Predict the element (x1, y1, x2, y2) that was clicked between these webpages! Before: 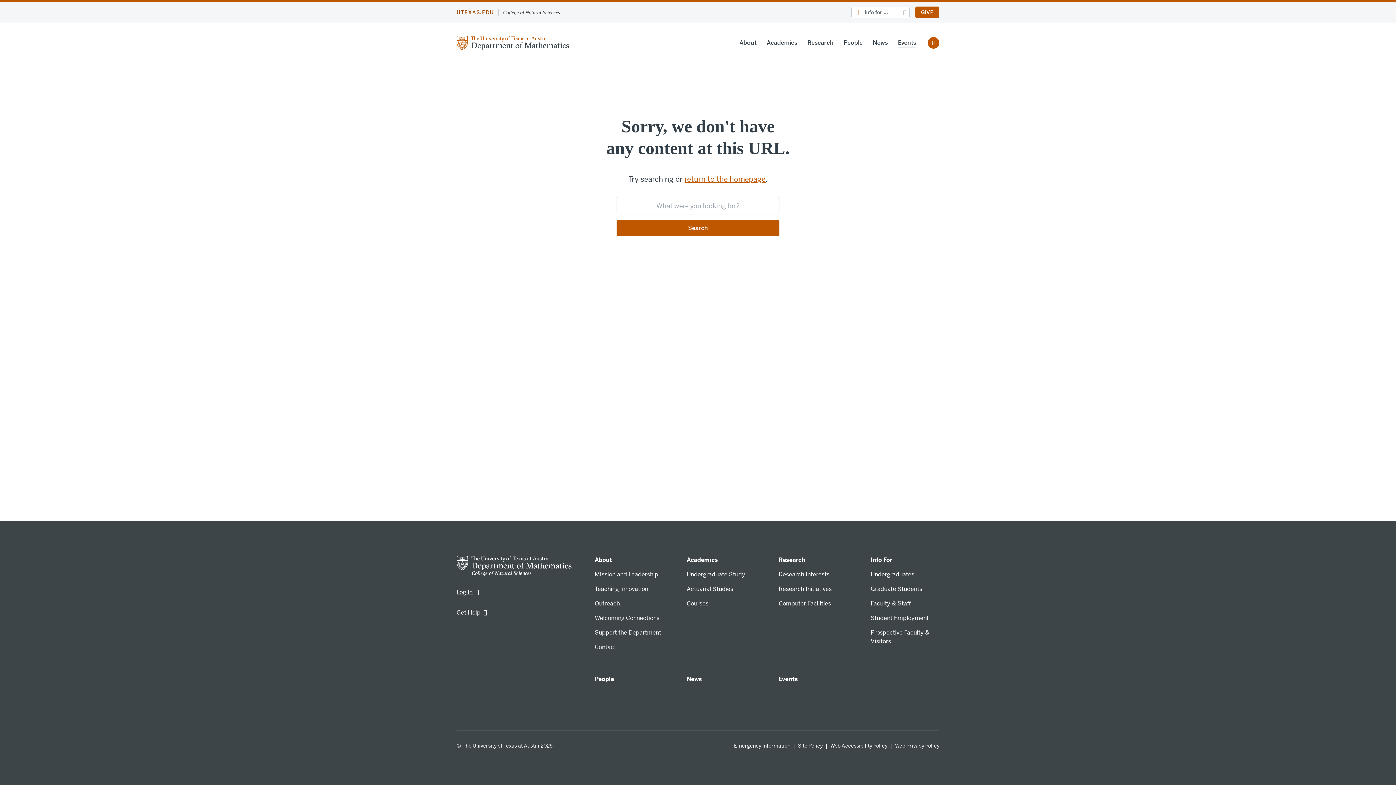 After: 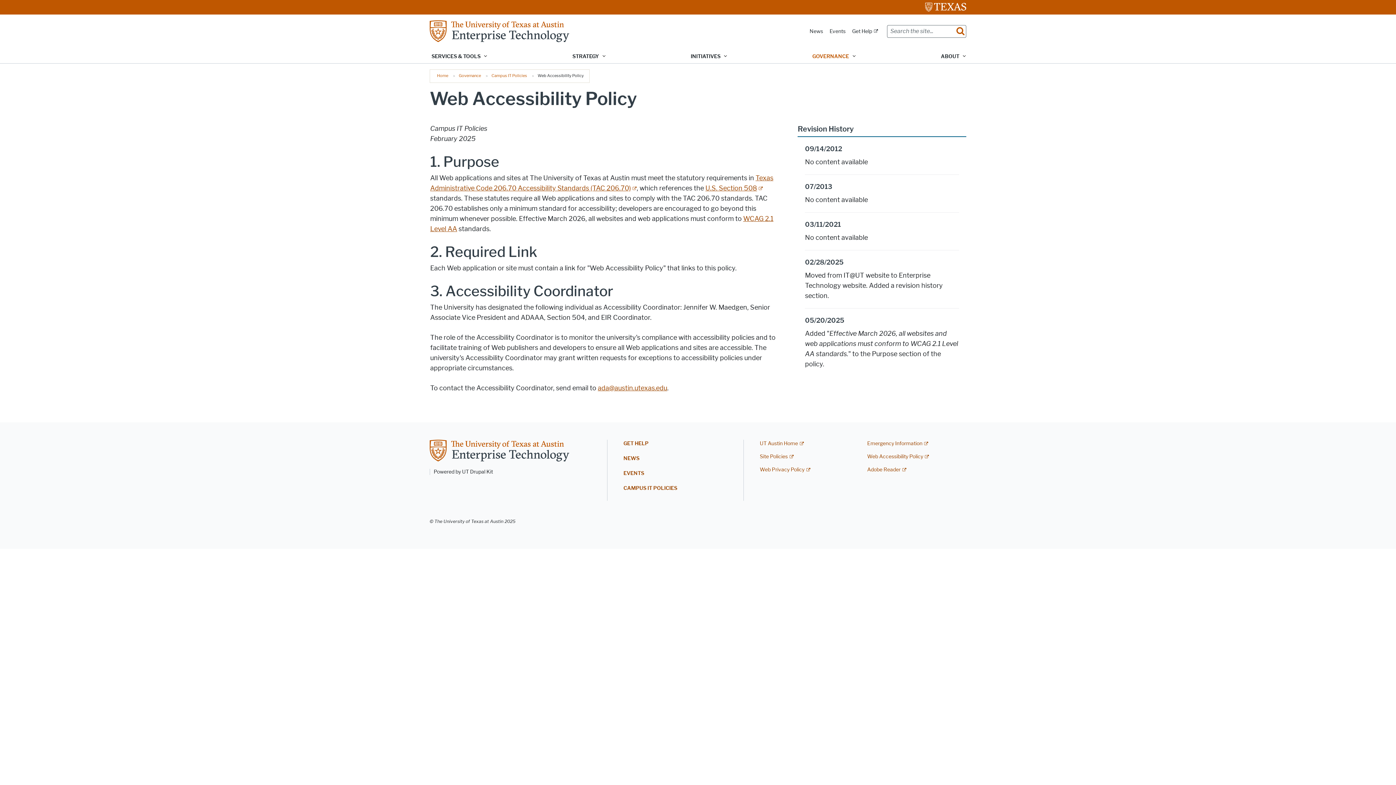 Action: label: Web Accessibility Policy bbox: (830, 742, 887, 750)